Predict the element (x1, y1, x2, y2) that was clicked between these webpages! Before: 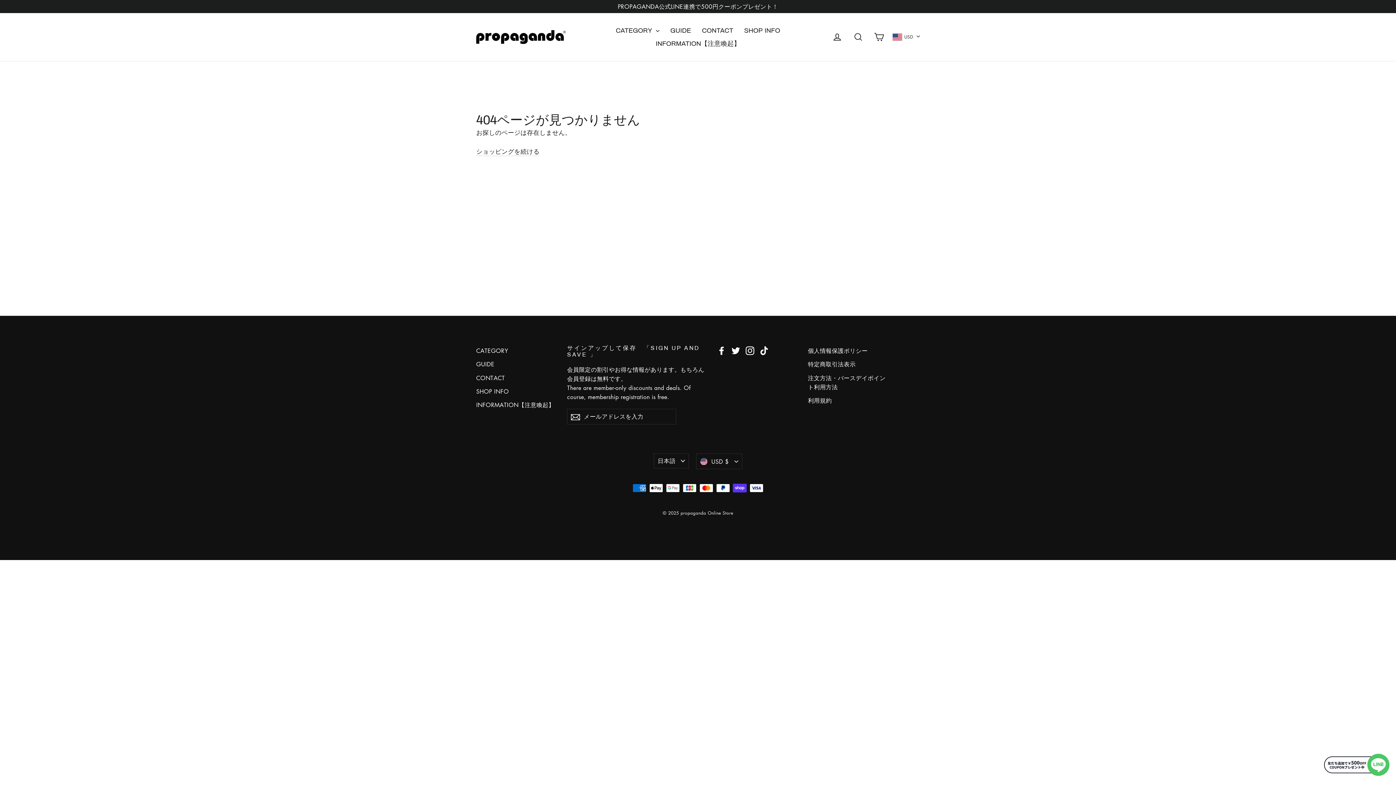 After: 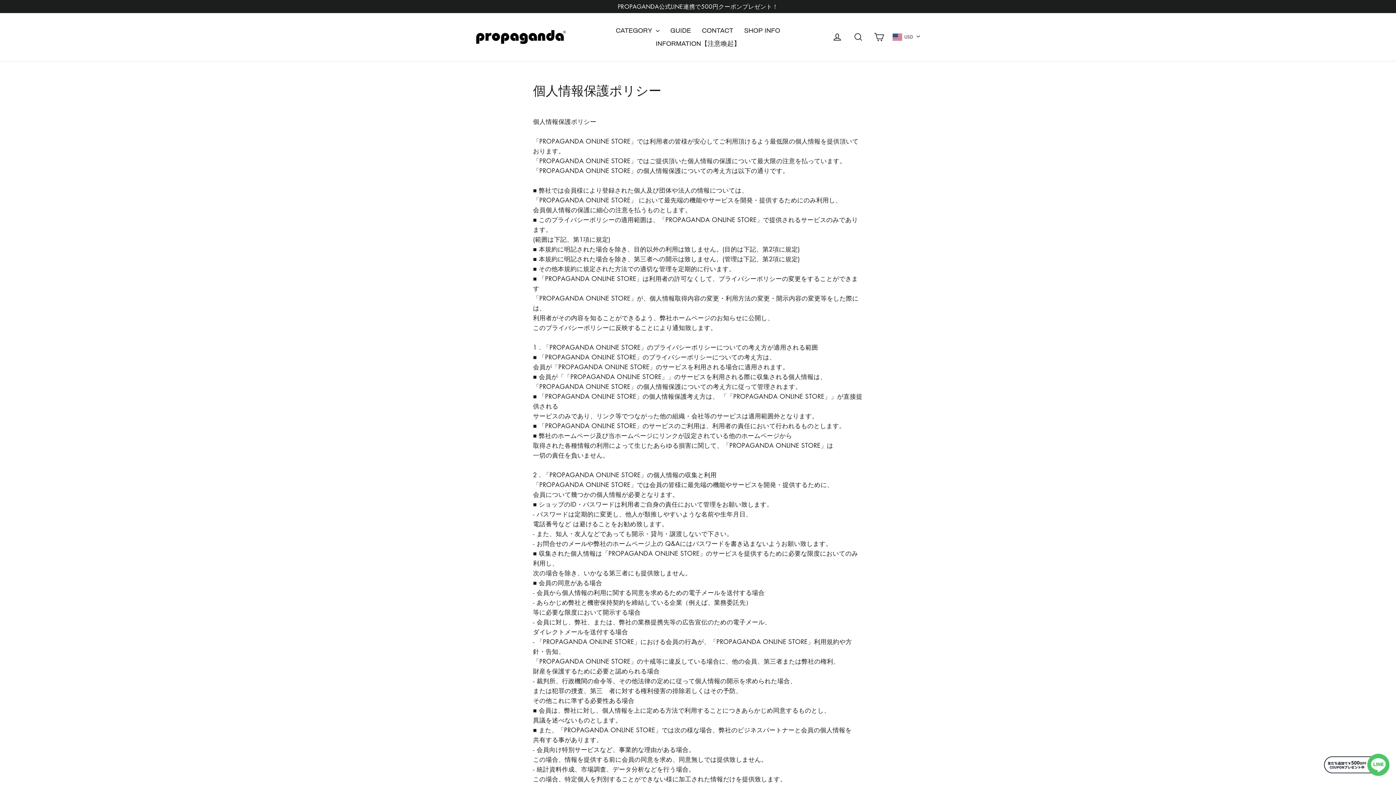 Action: label: 個人情報保護ポリシー bbox: (808, 345, 888, 357)